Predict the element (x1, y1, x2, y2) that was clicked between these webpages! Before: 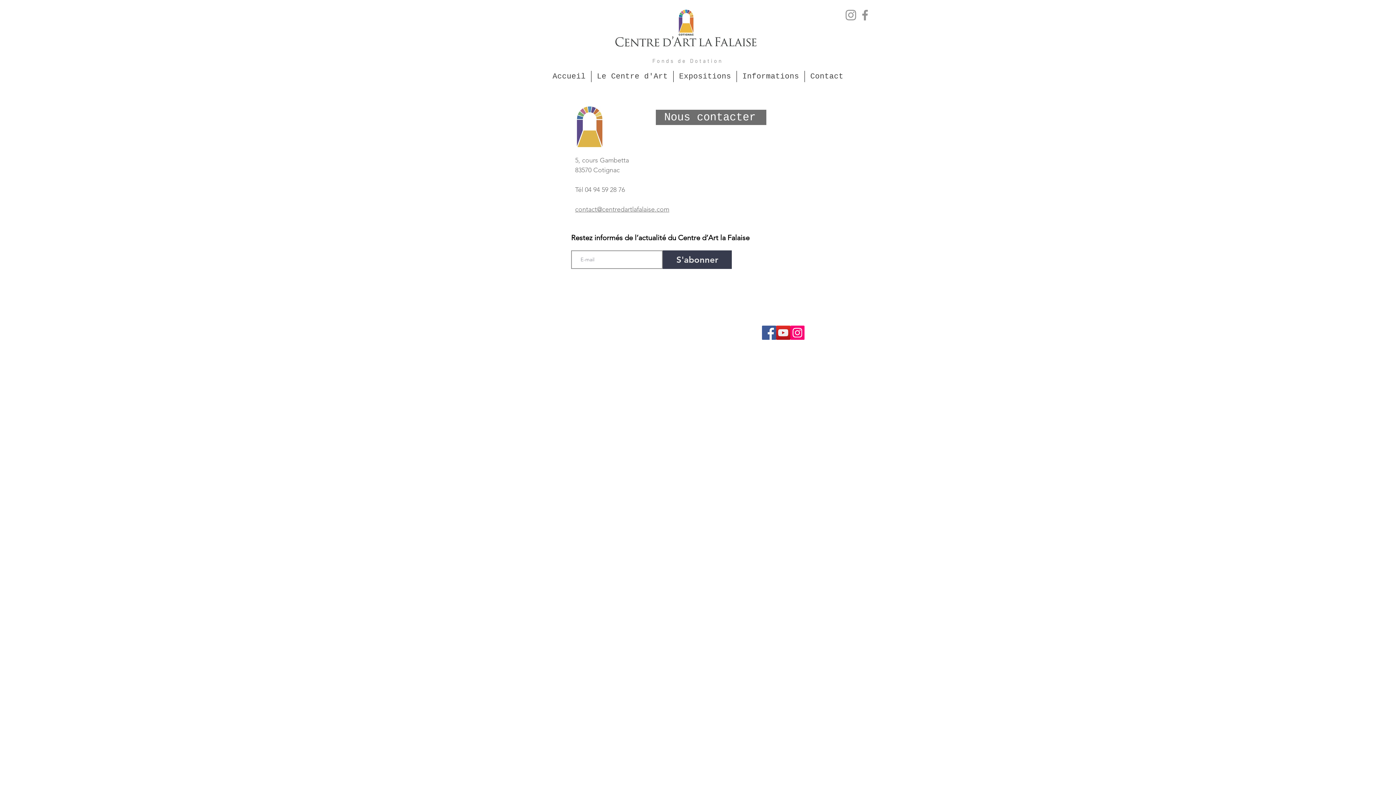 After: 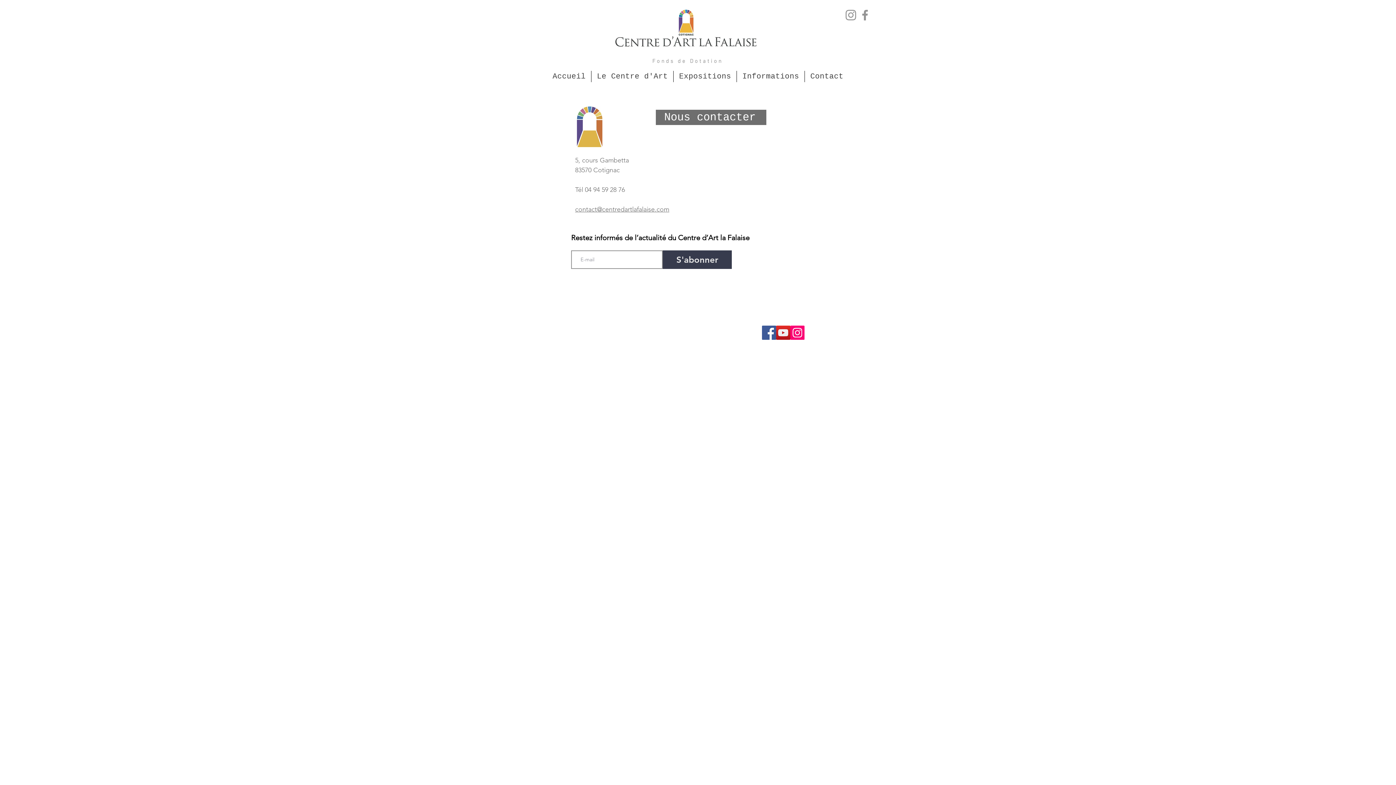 Action: bbox: (762, 325, 776, 340) label: Facebook